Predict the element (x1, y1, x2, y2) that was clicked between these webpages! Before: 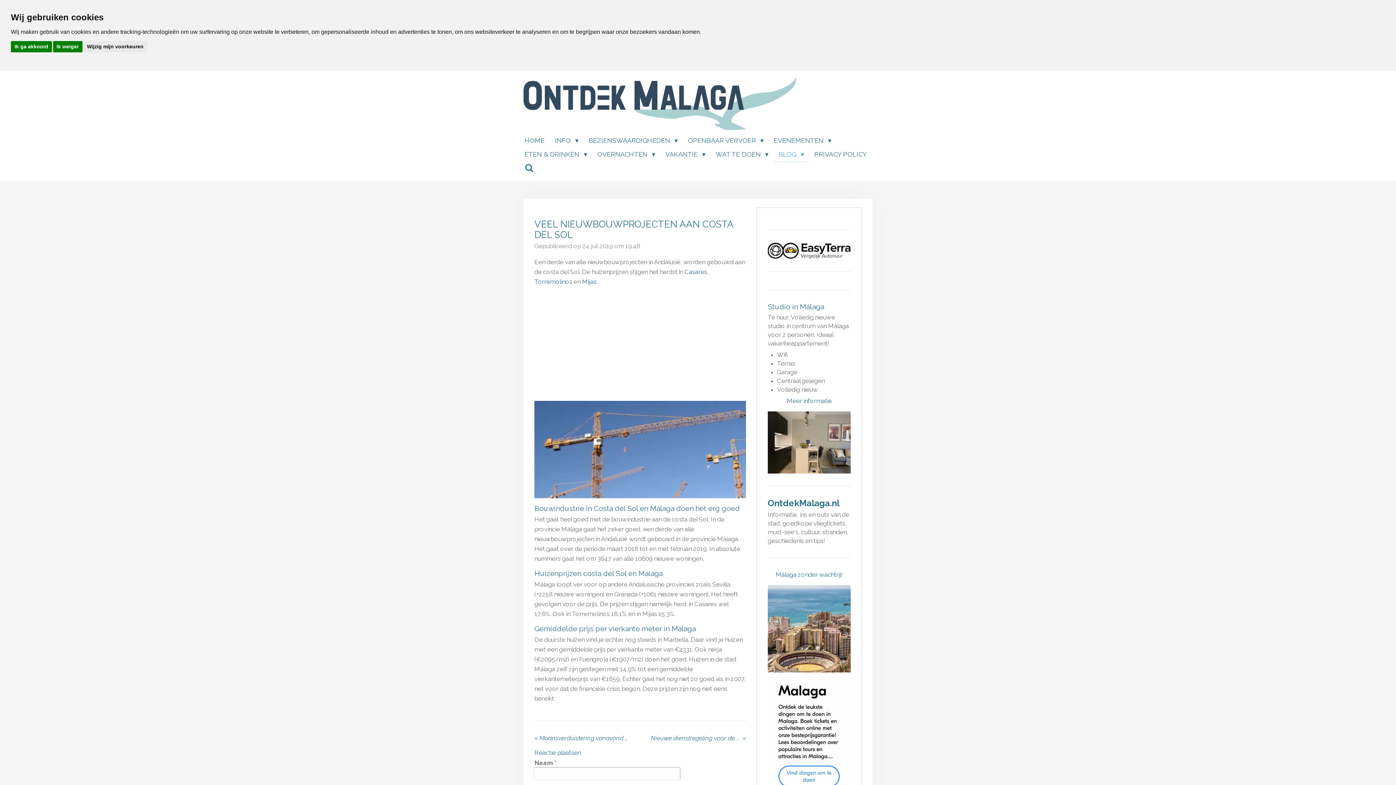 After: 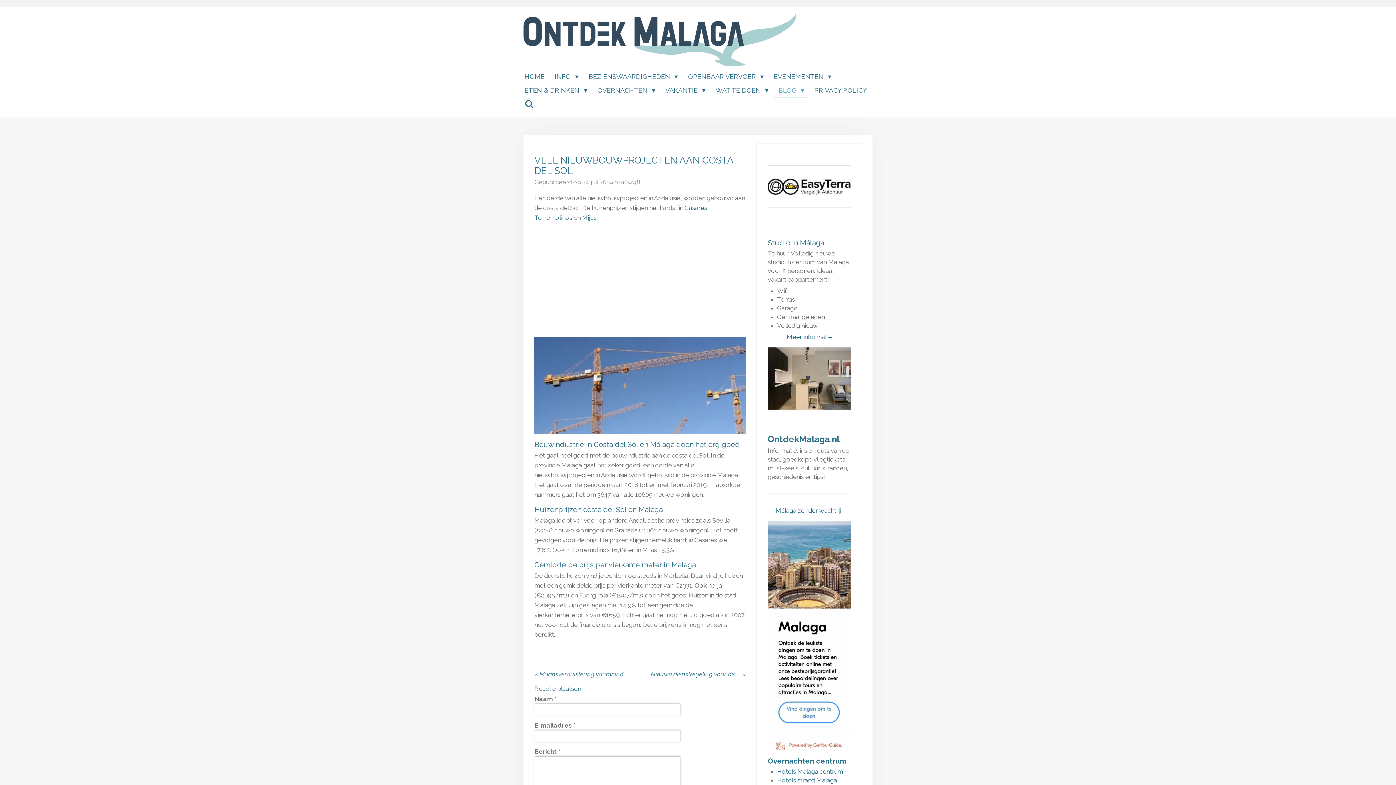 Action: label: Ik ga akkoord bbox: (10, 40, 52, 52)